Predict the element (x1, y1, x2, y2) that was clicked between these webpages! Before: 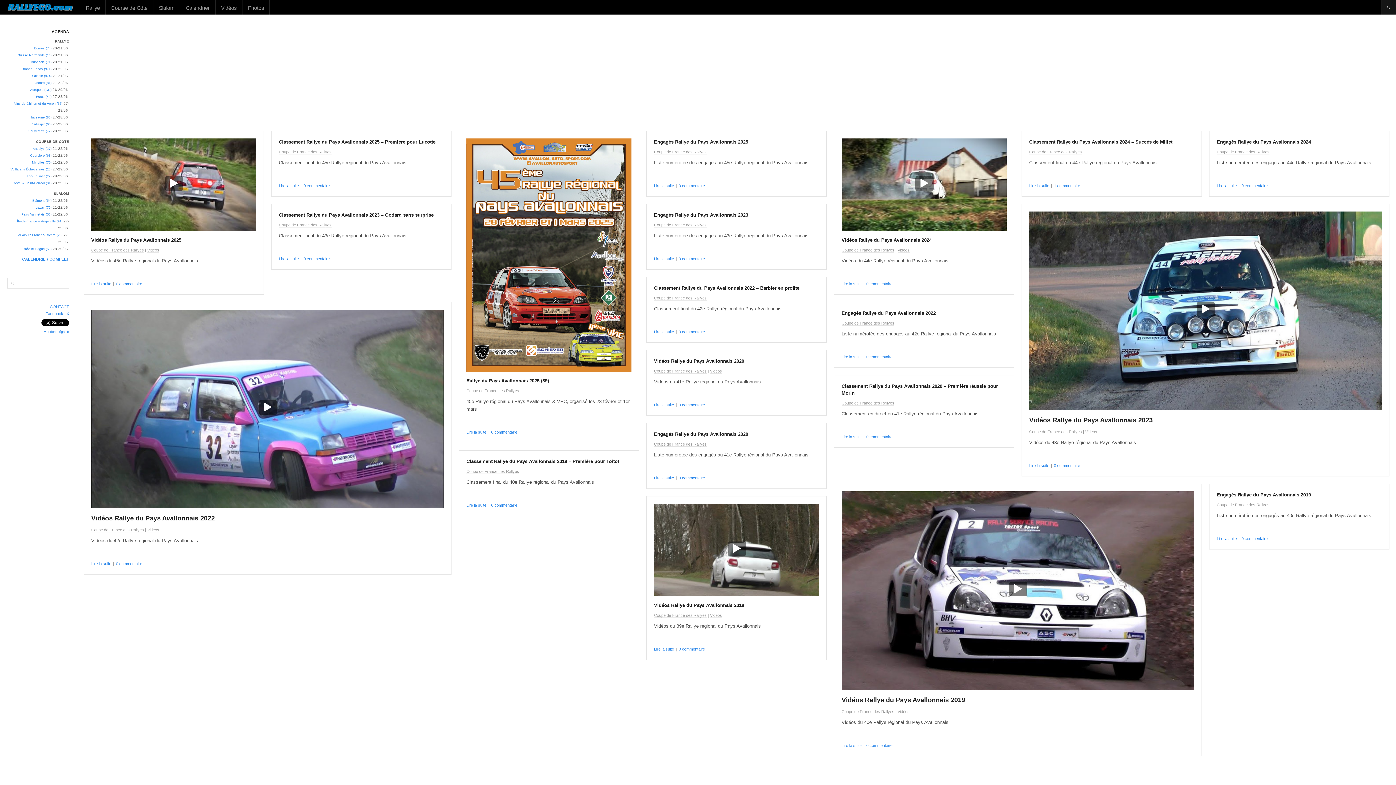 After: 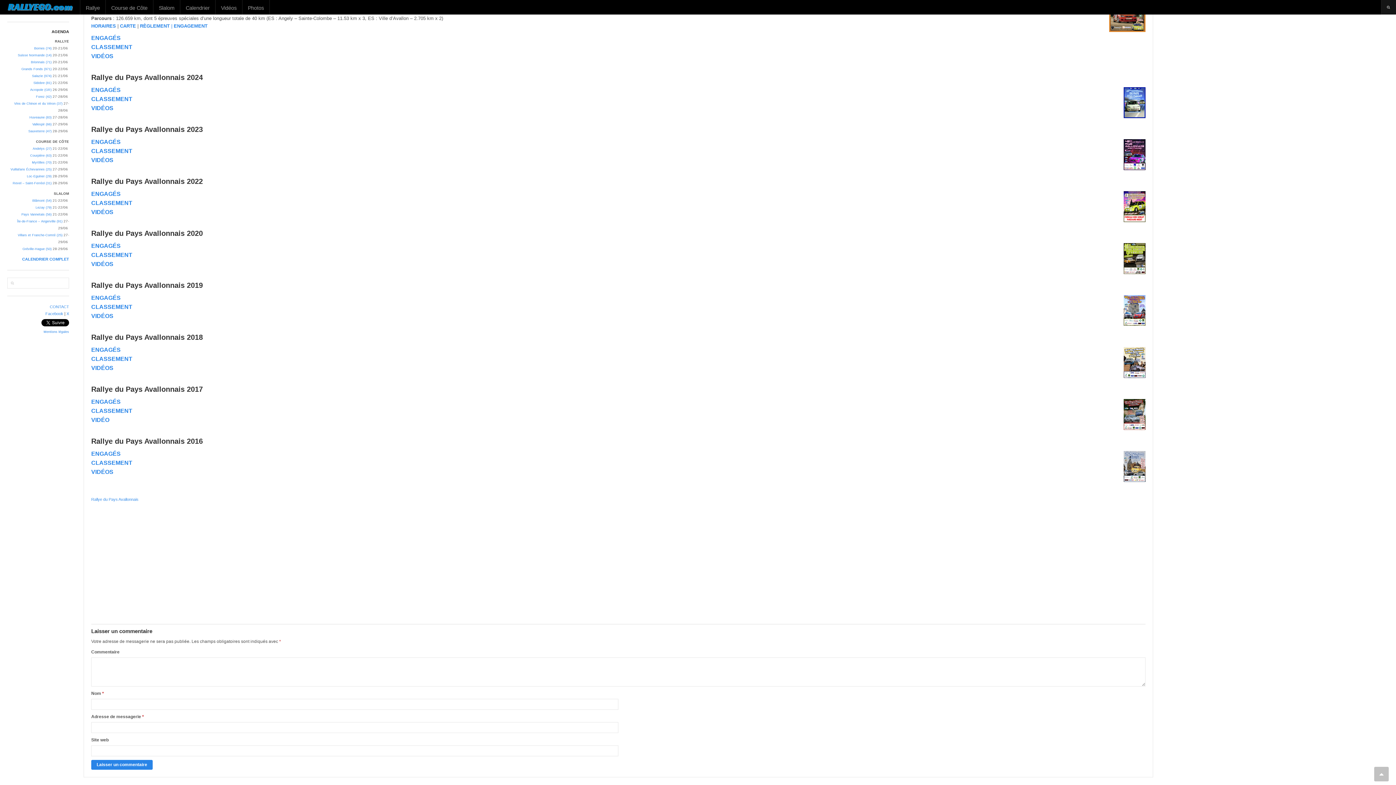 Action: label: 0 commentaire bbox: (491, 430, 517, 434)